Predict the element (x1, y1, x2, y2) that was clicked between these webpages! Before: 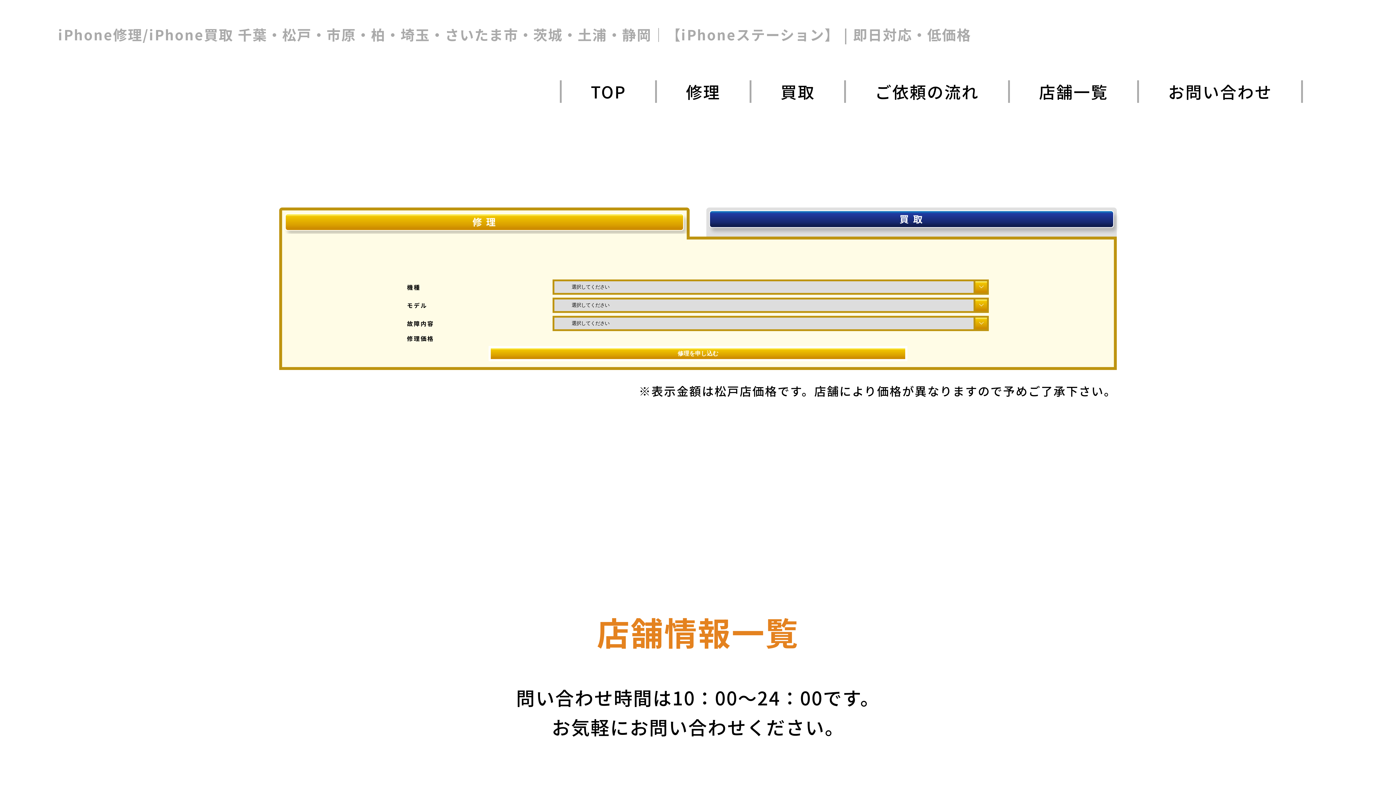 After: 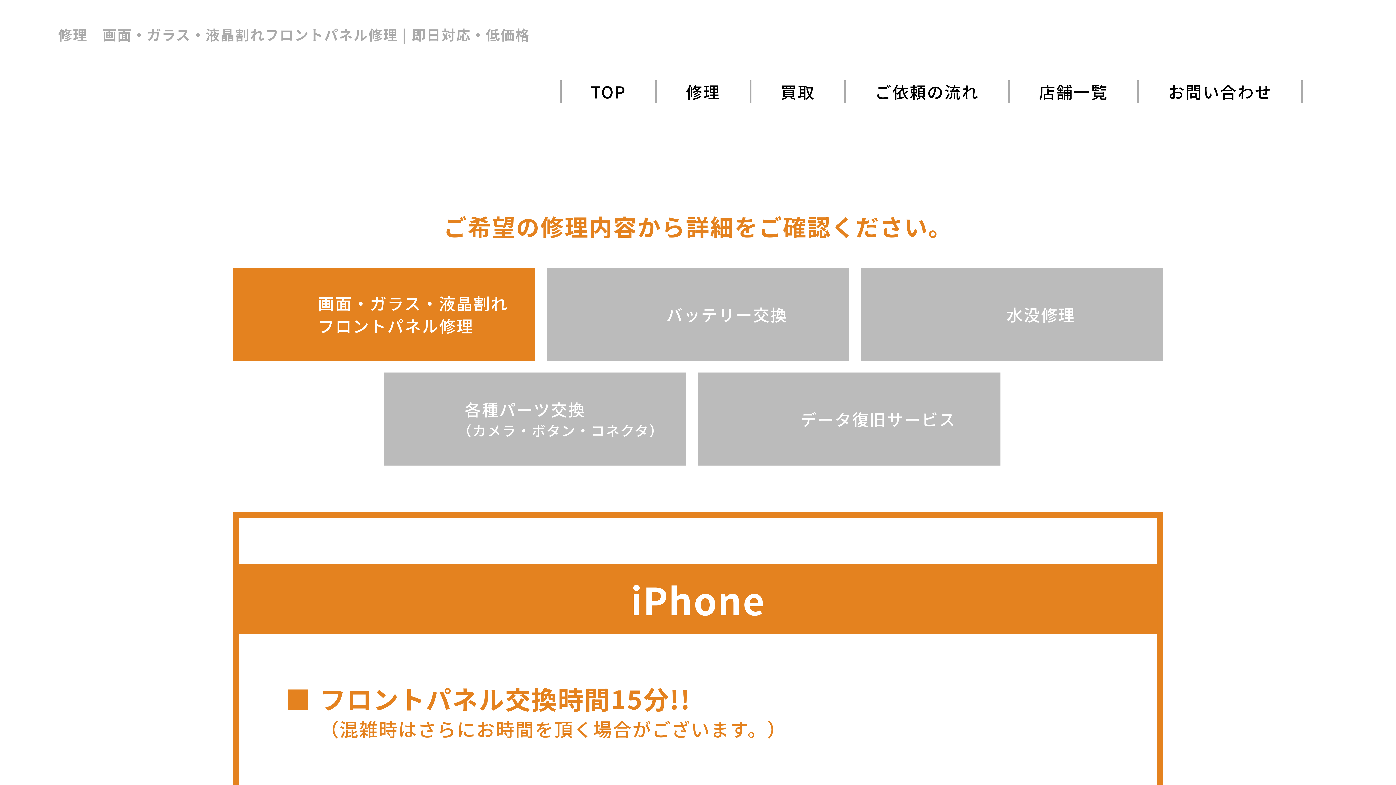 Action: bbox: (686, 80, 720, 102) label: 修理